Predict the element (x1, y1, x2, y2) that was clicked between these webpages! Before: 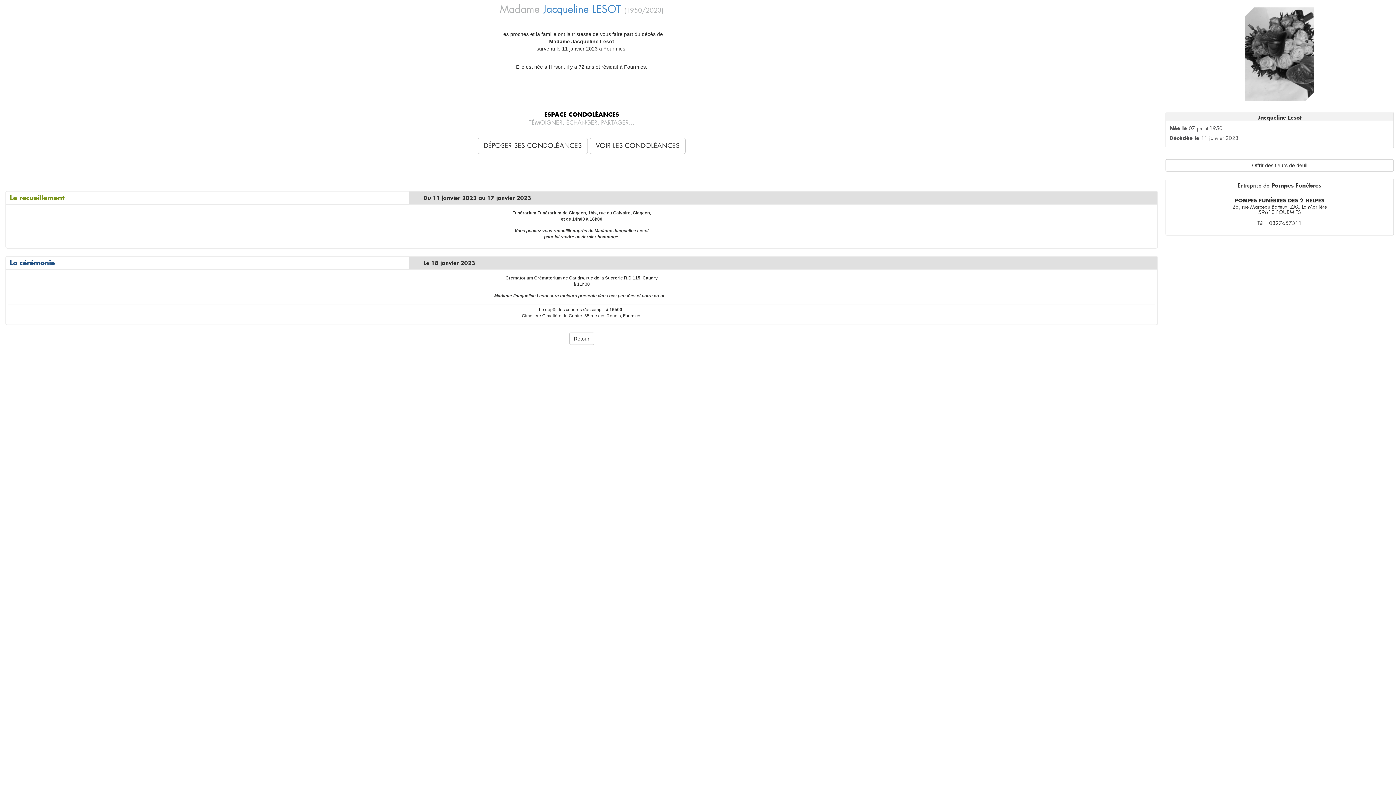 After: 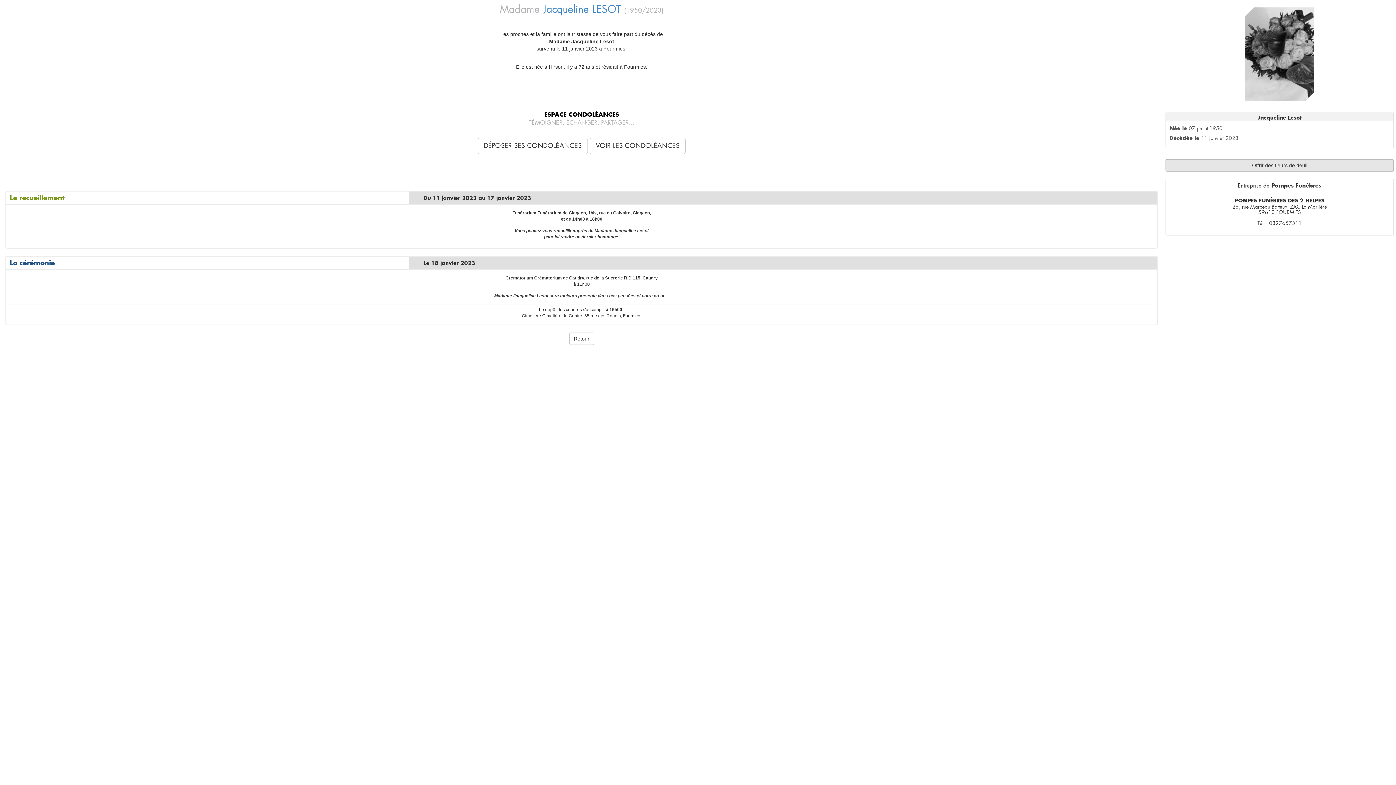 Action: label: Offrir des fleurs de deuil bbox: (1165, 159, 1394, 171)